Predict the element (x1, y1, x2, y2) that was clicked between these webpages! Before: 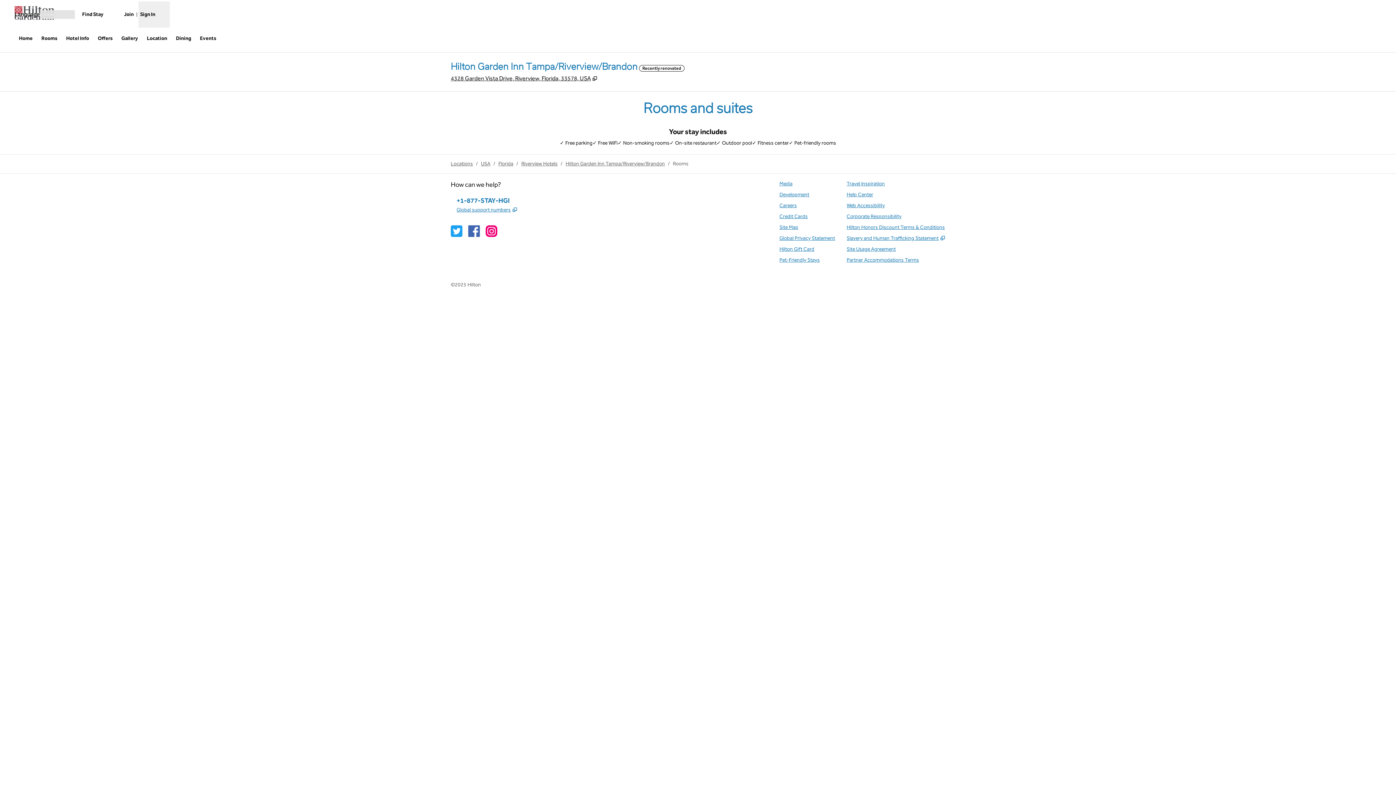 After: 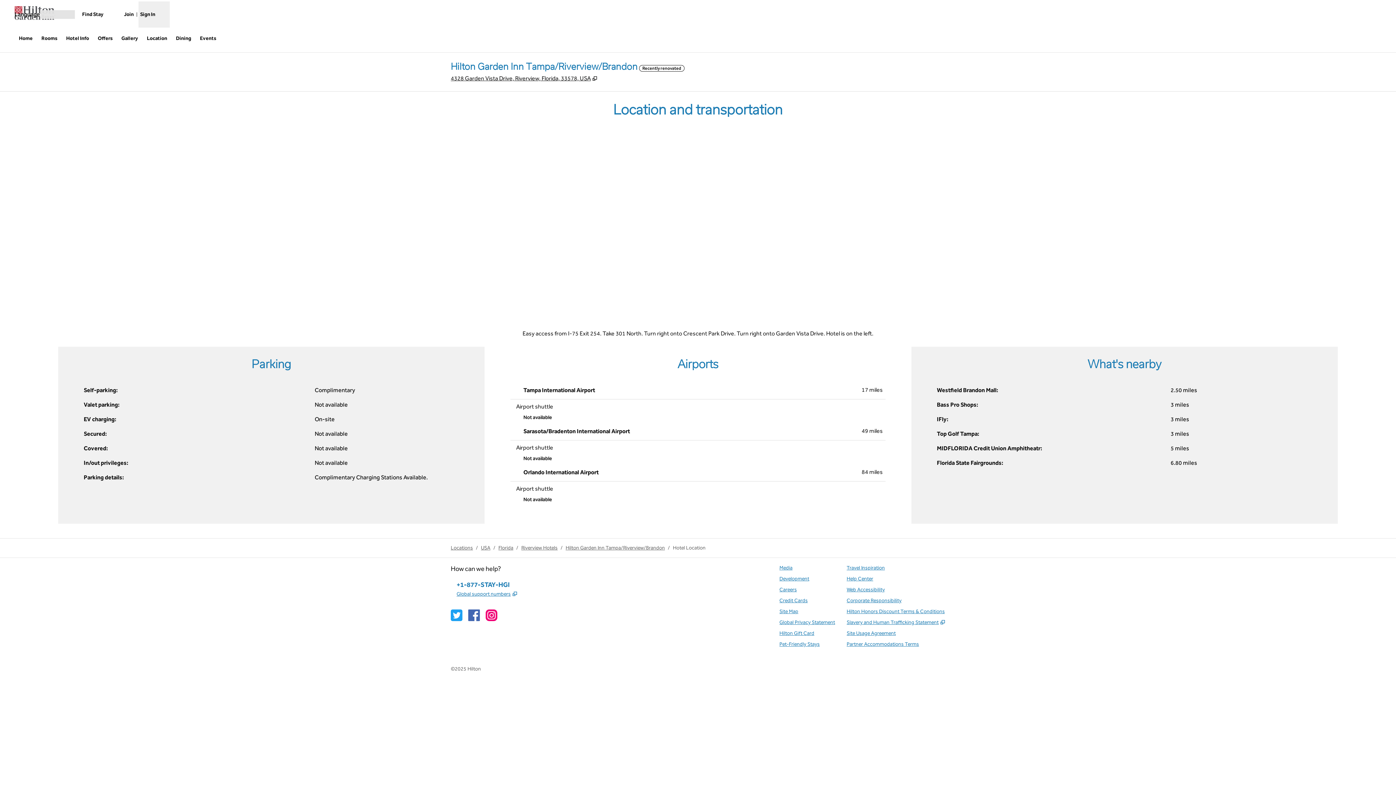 Action: bbox: (144, 32, 170, 45) label: Location